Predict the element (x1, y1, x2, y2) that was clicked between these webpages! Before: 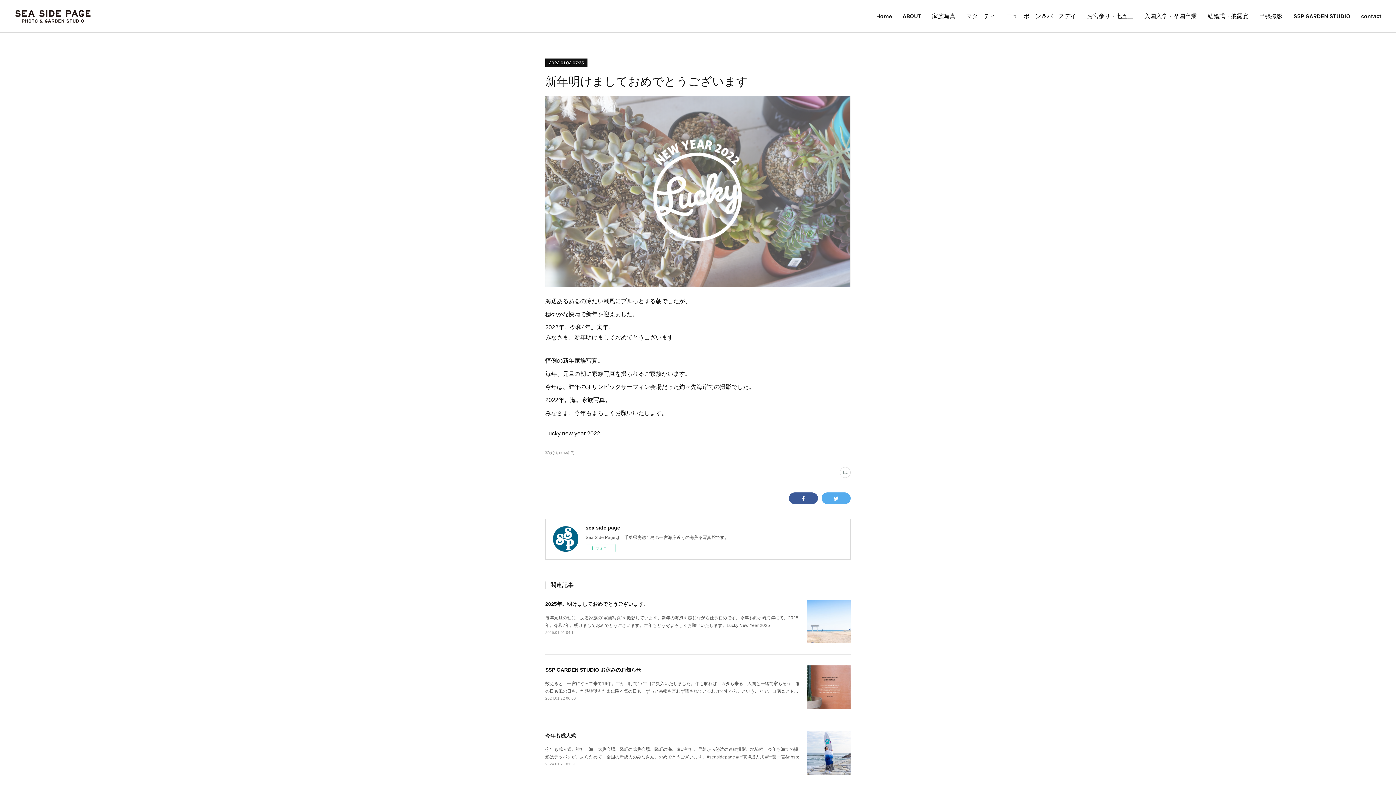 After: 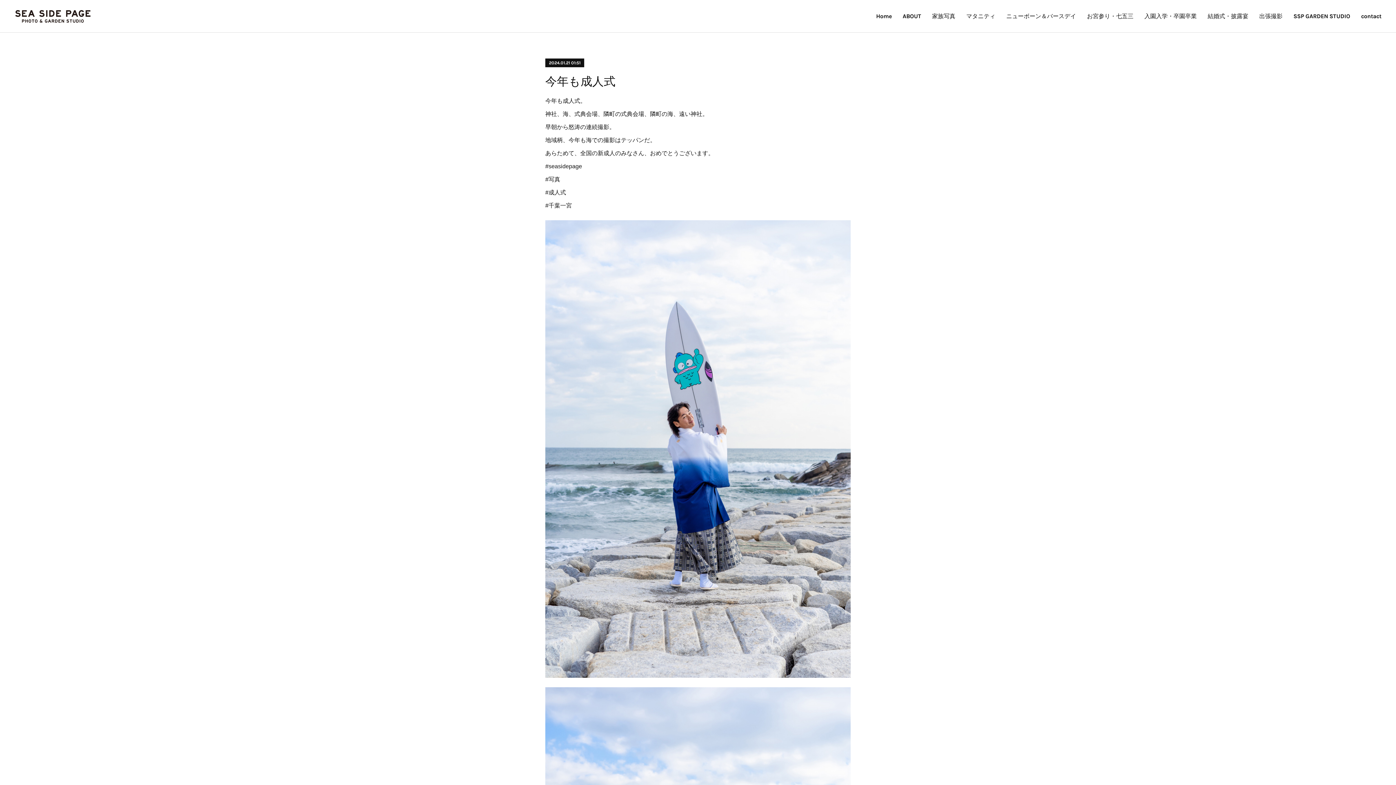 Action: label: 今年も成人式 bbox: (545, 733, 576, 738)